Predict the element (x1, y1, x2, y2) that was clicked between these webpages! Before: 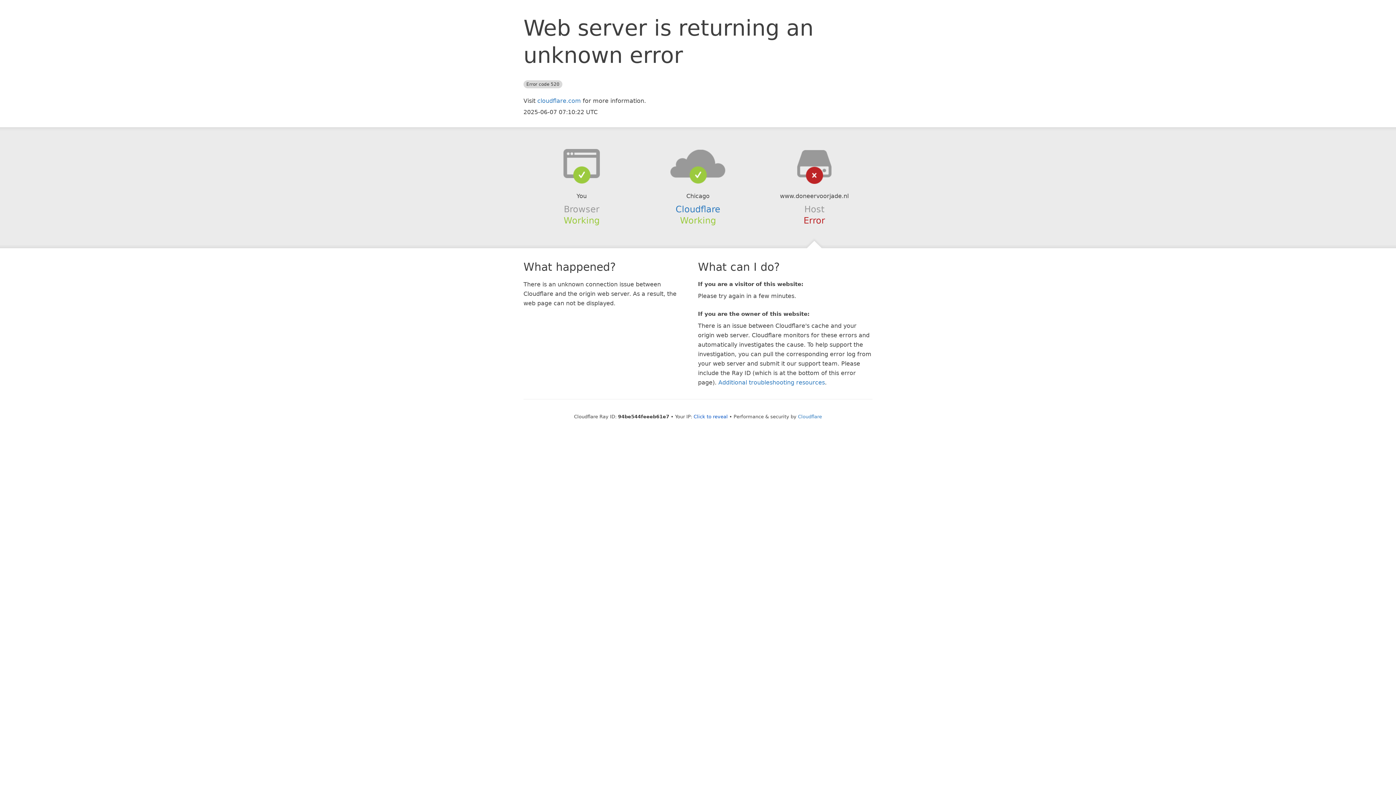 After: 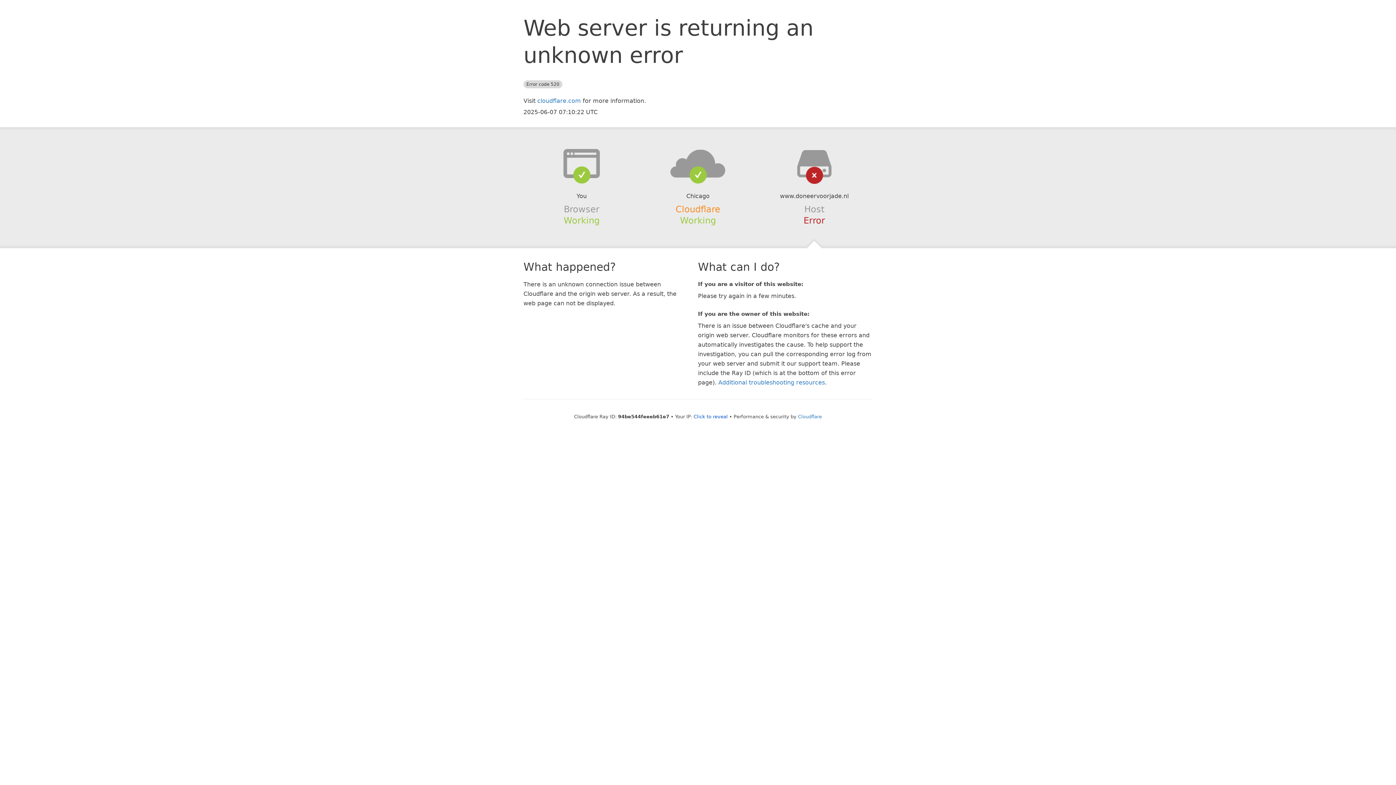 Action: bbox: (675, 204, 720, 214) label: Cloudflare